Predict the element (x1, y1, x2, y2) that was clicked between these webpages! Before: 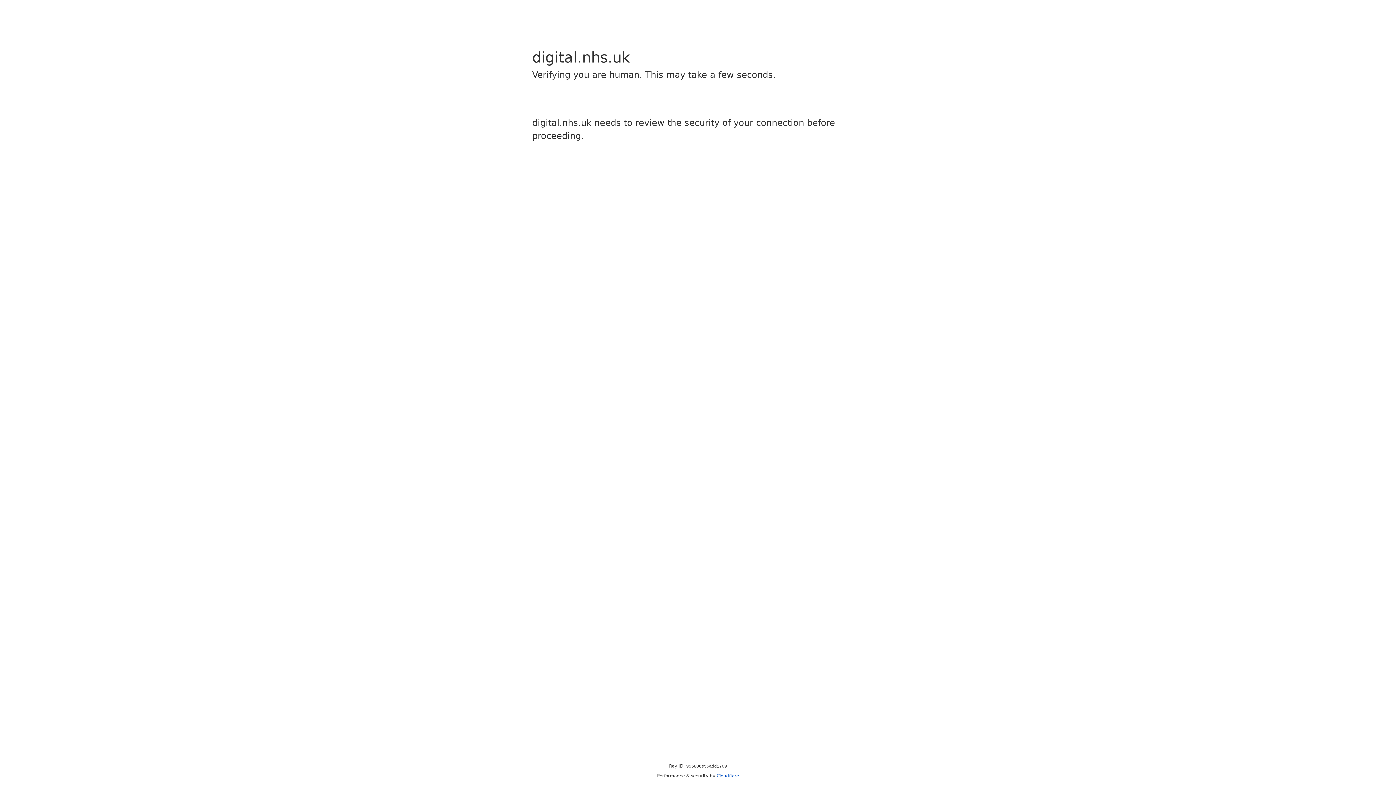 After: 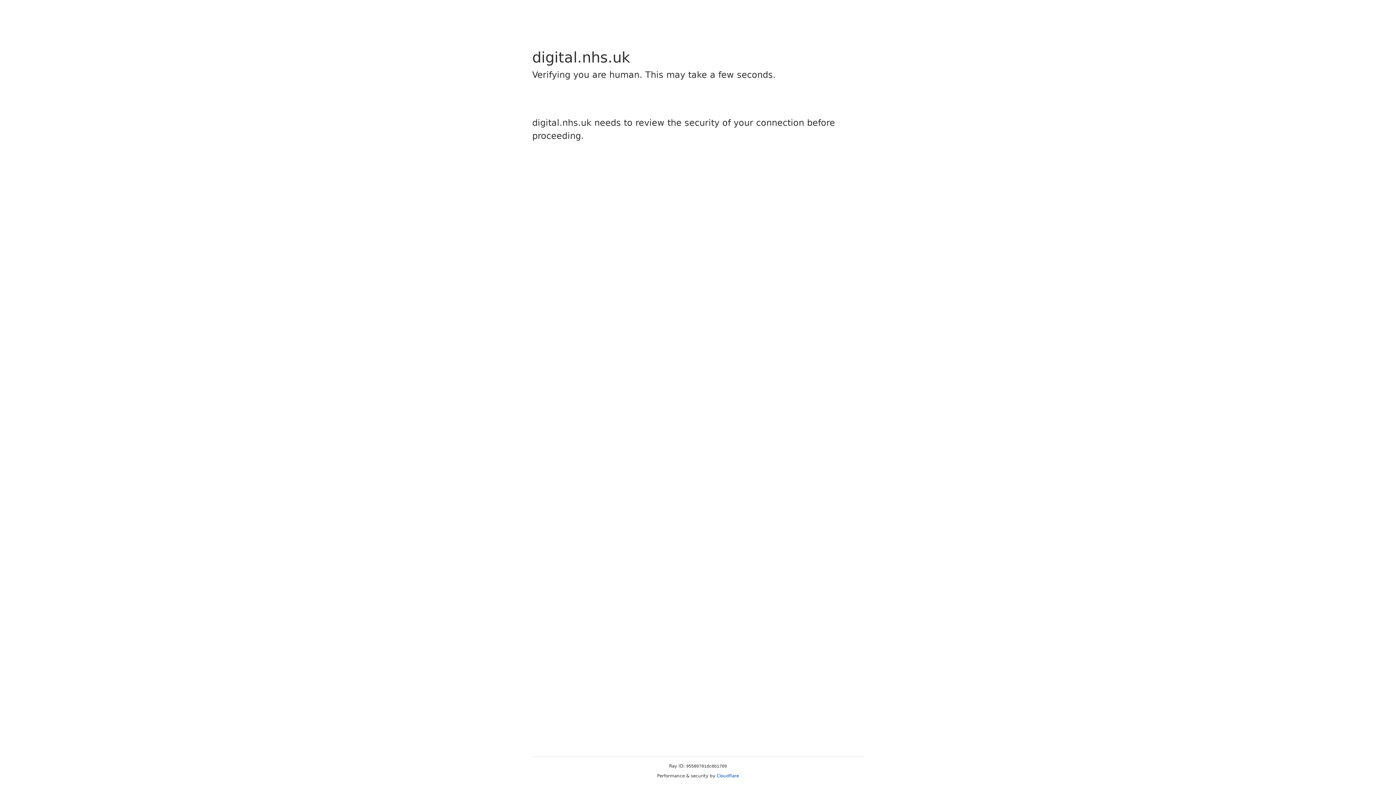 Action: label: Cloudflare bbox: (716, 773, 739, 778)